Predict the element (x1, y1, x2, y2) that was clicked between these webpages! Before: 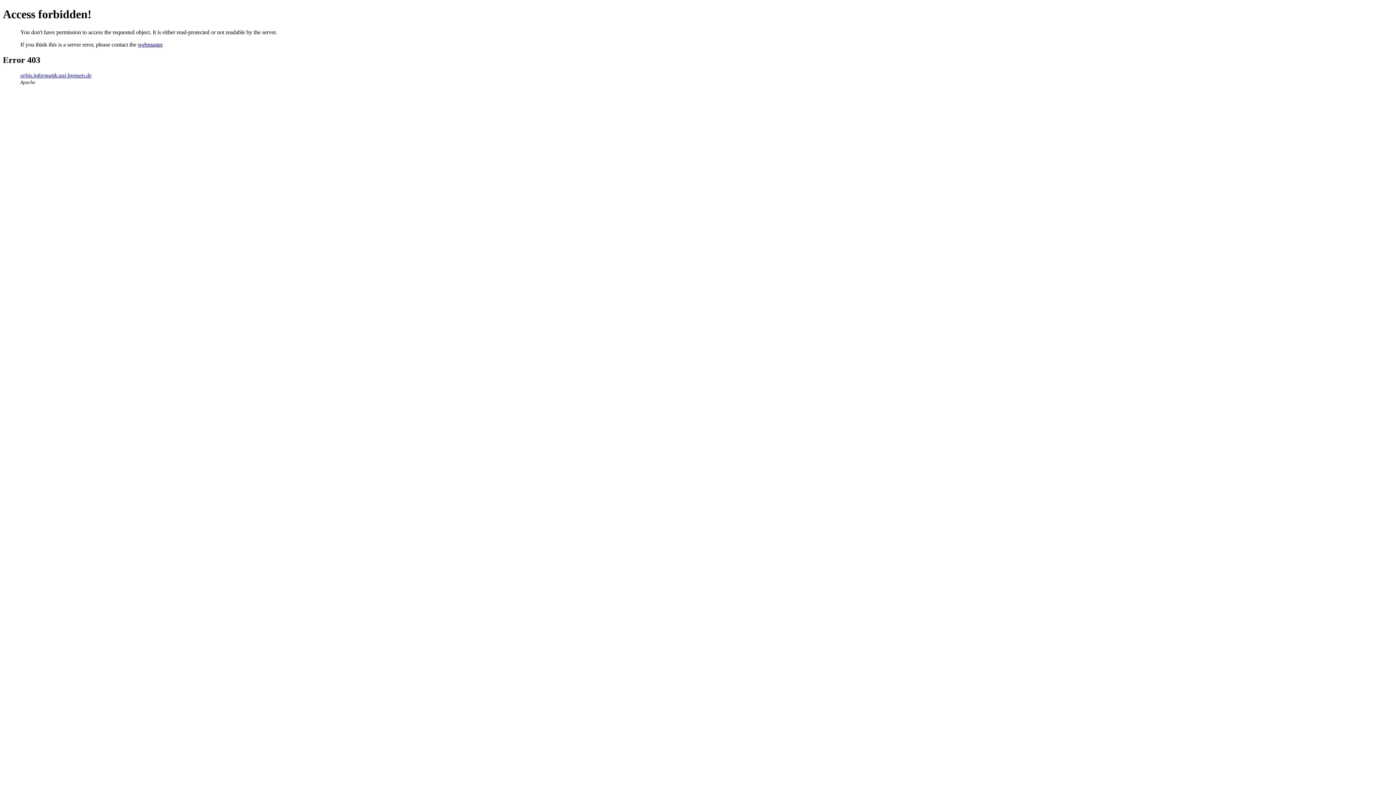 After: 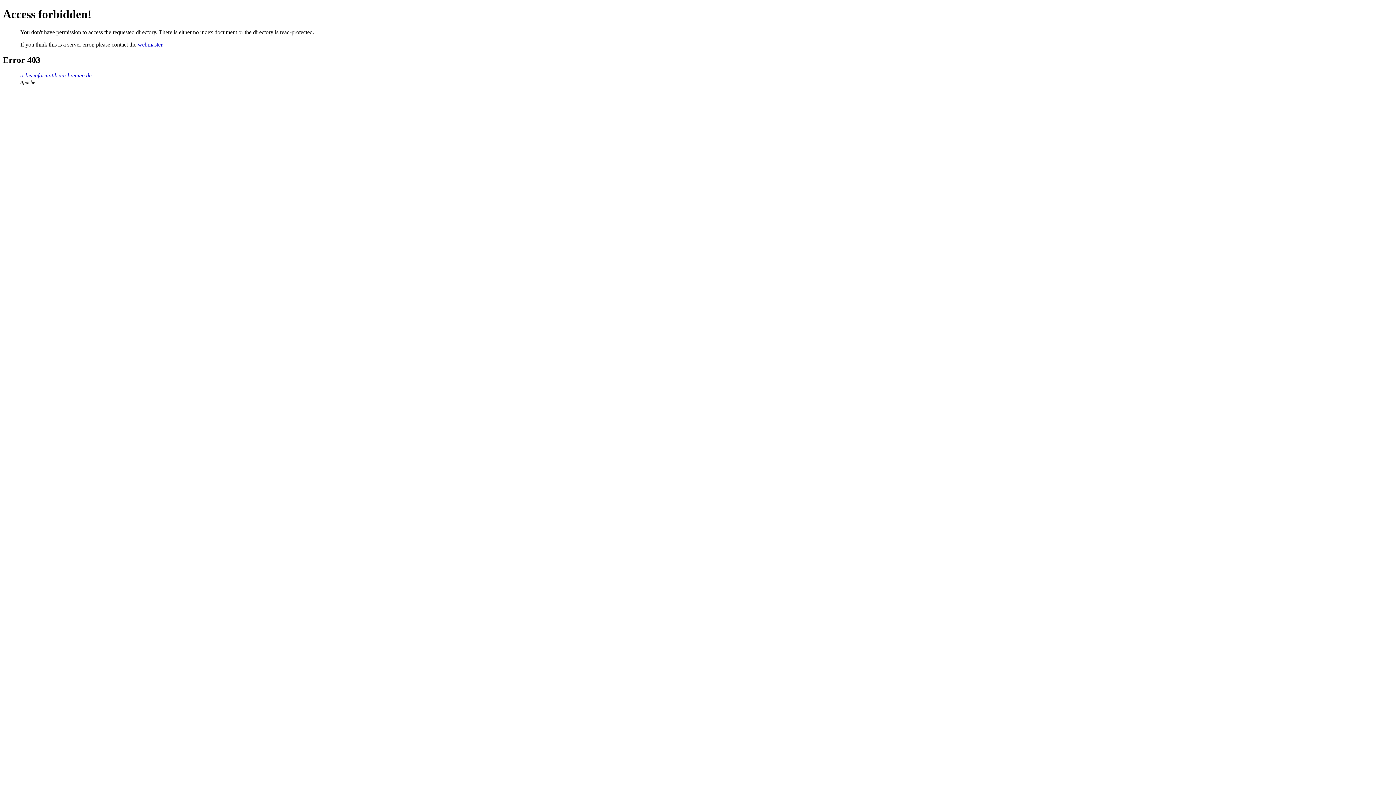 Action: bbox: (20, 72, 91, 78) label: orbis.informatik.uni-bremen.de